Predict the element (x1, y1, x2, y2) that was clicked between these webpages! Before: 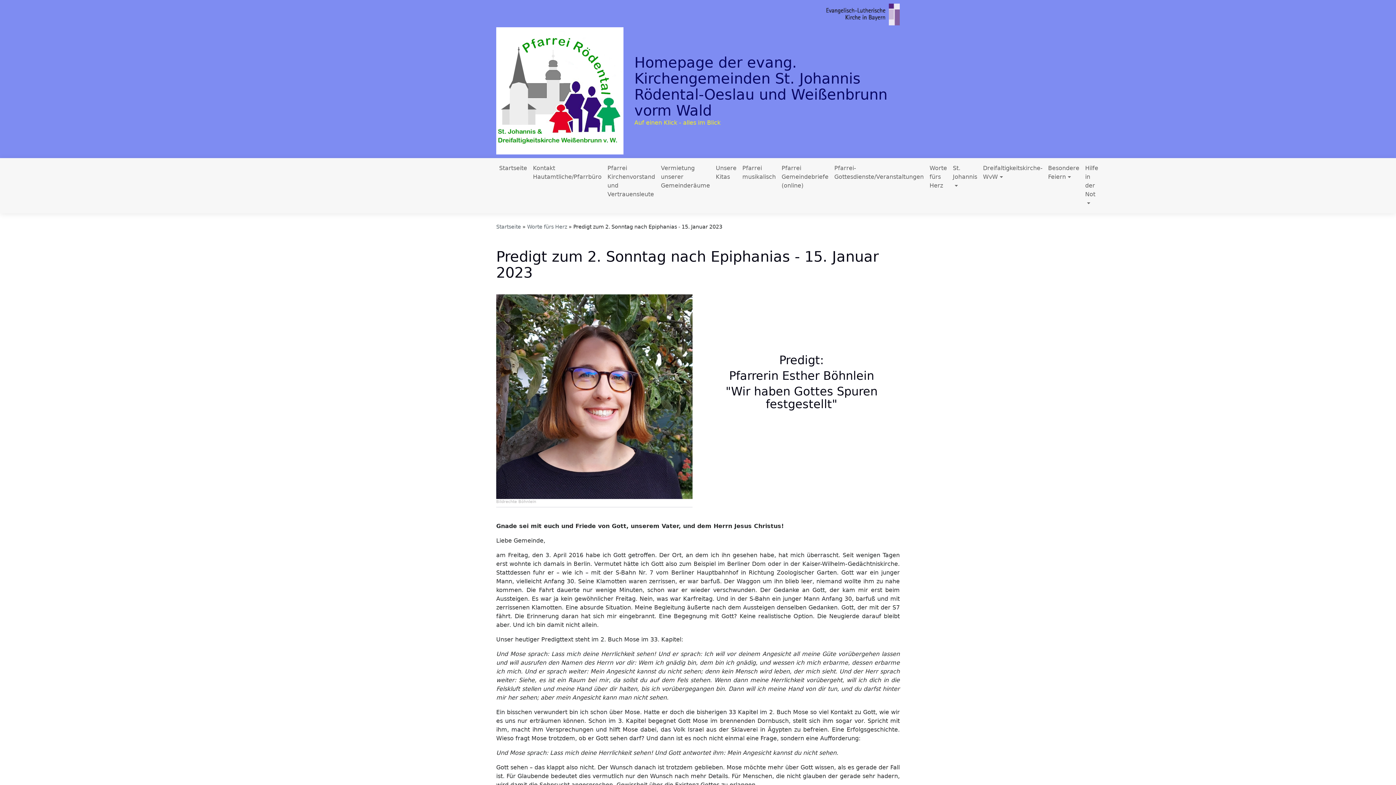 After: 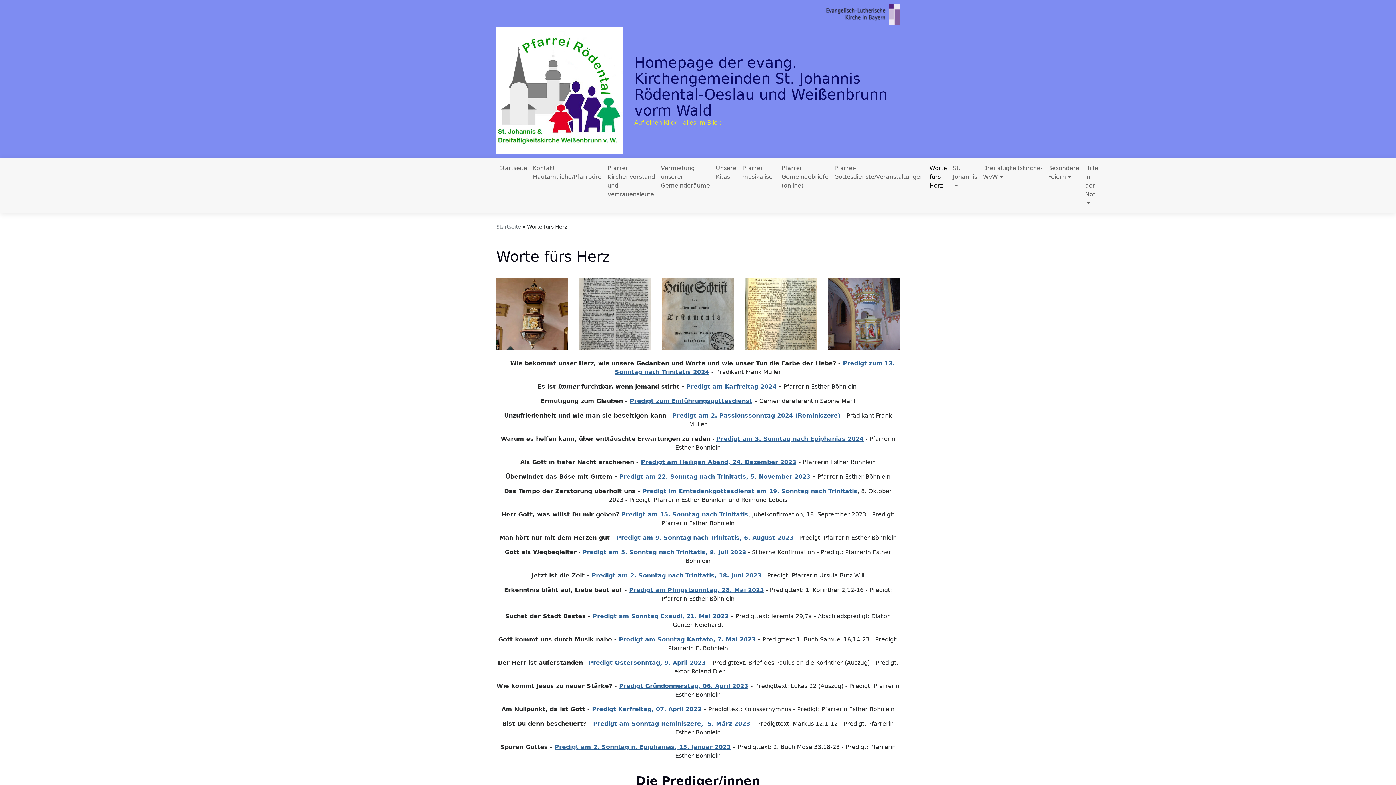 Action: label: Worte fürs Herz bbox: (926, 161, 950, 193)